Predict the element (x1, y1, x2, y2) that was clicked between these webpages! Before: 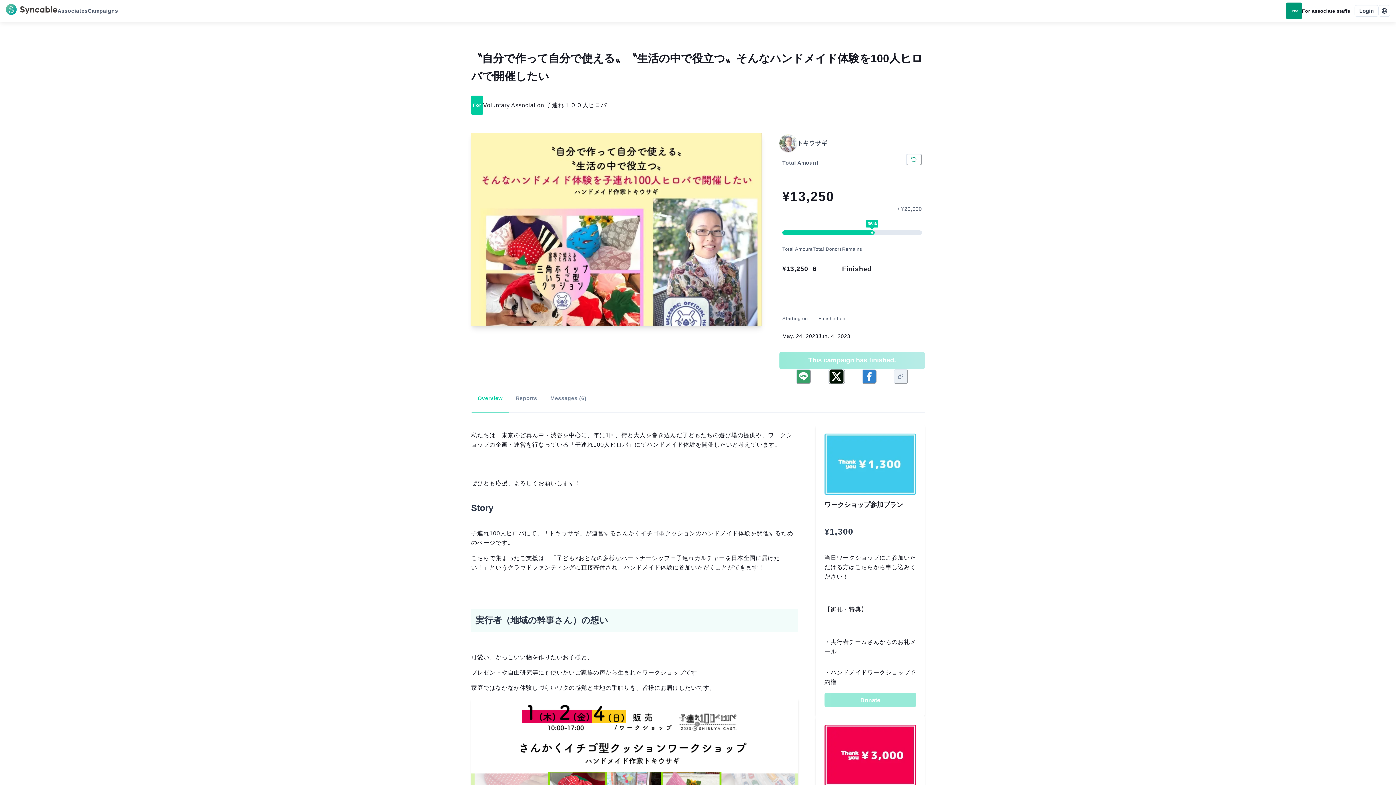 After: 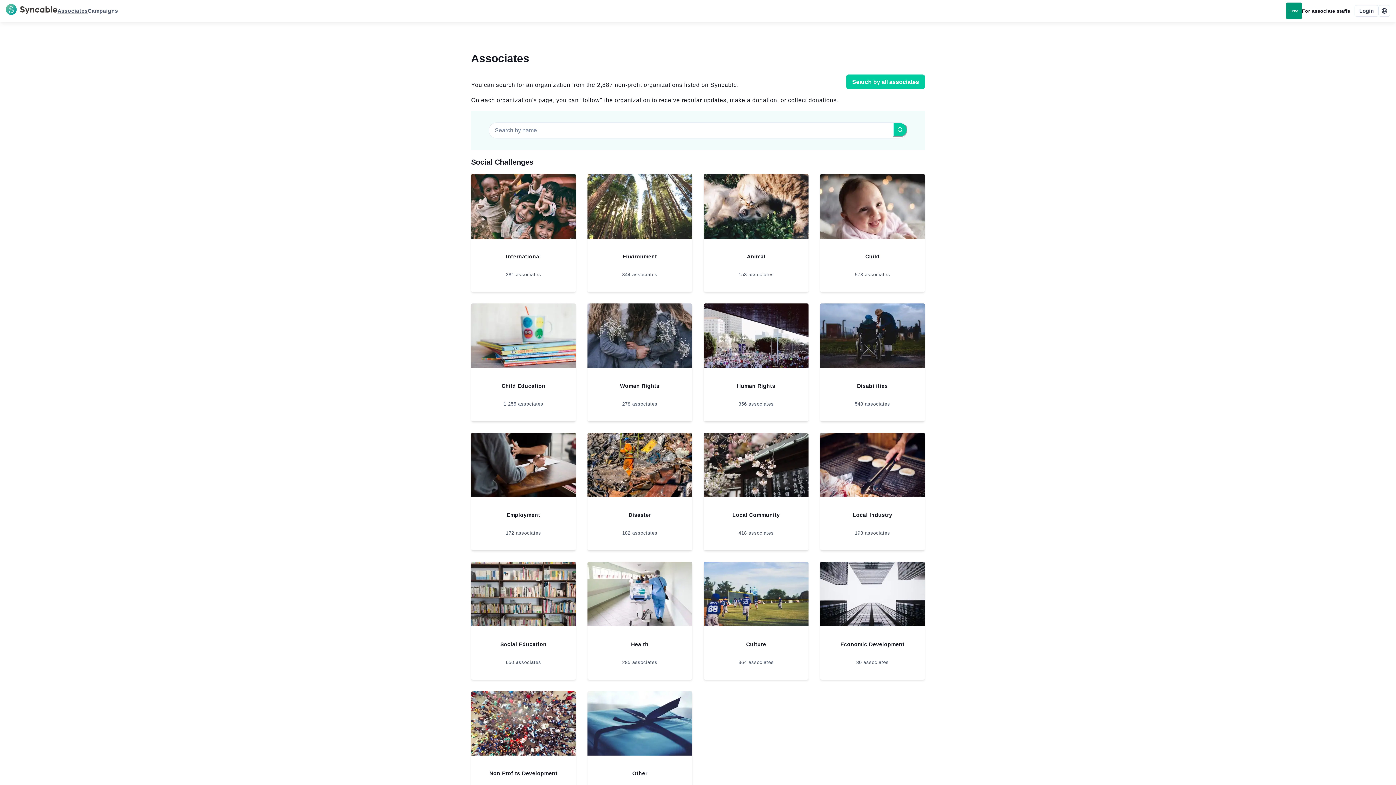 Action: bbox: (57, 1, 87, 20) label: Associates